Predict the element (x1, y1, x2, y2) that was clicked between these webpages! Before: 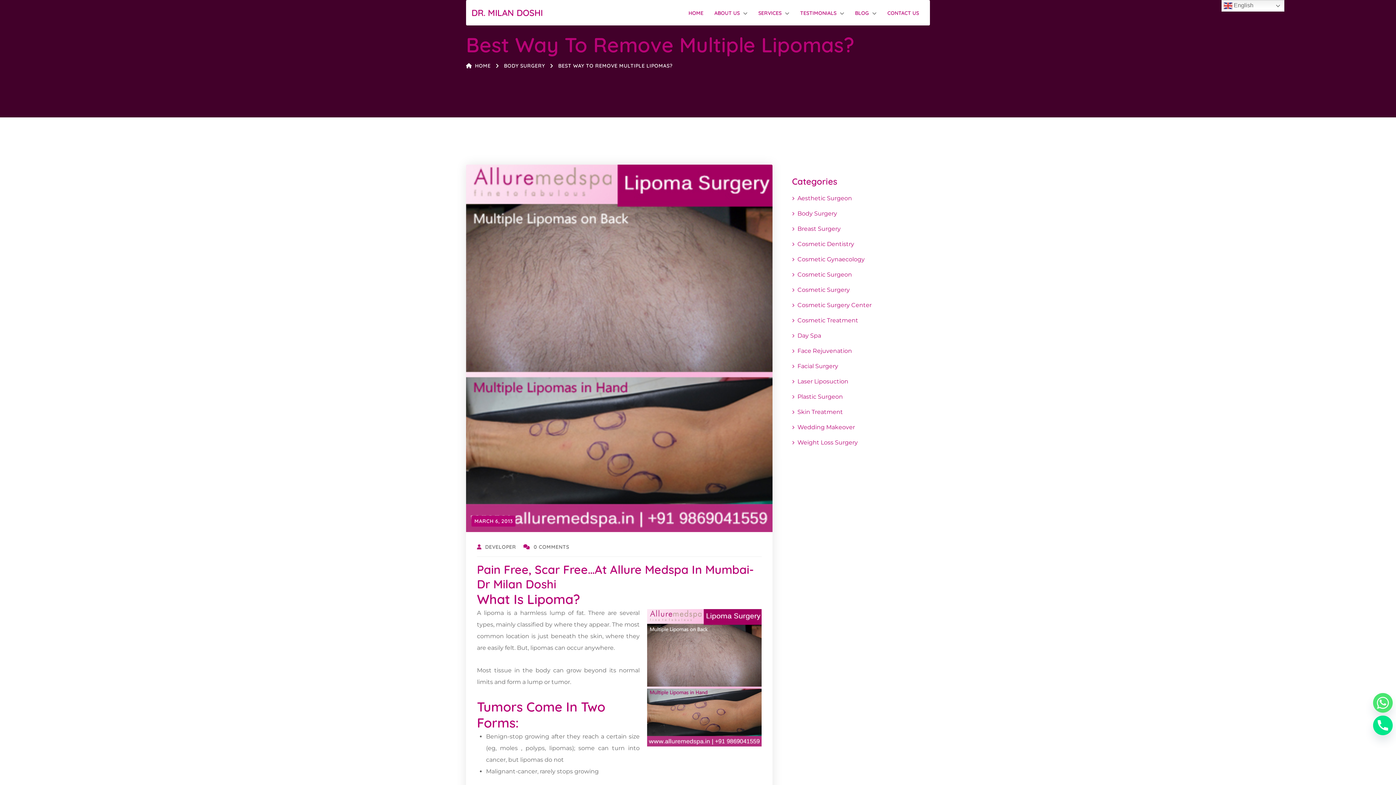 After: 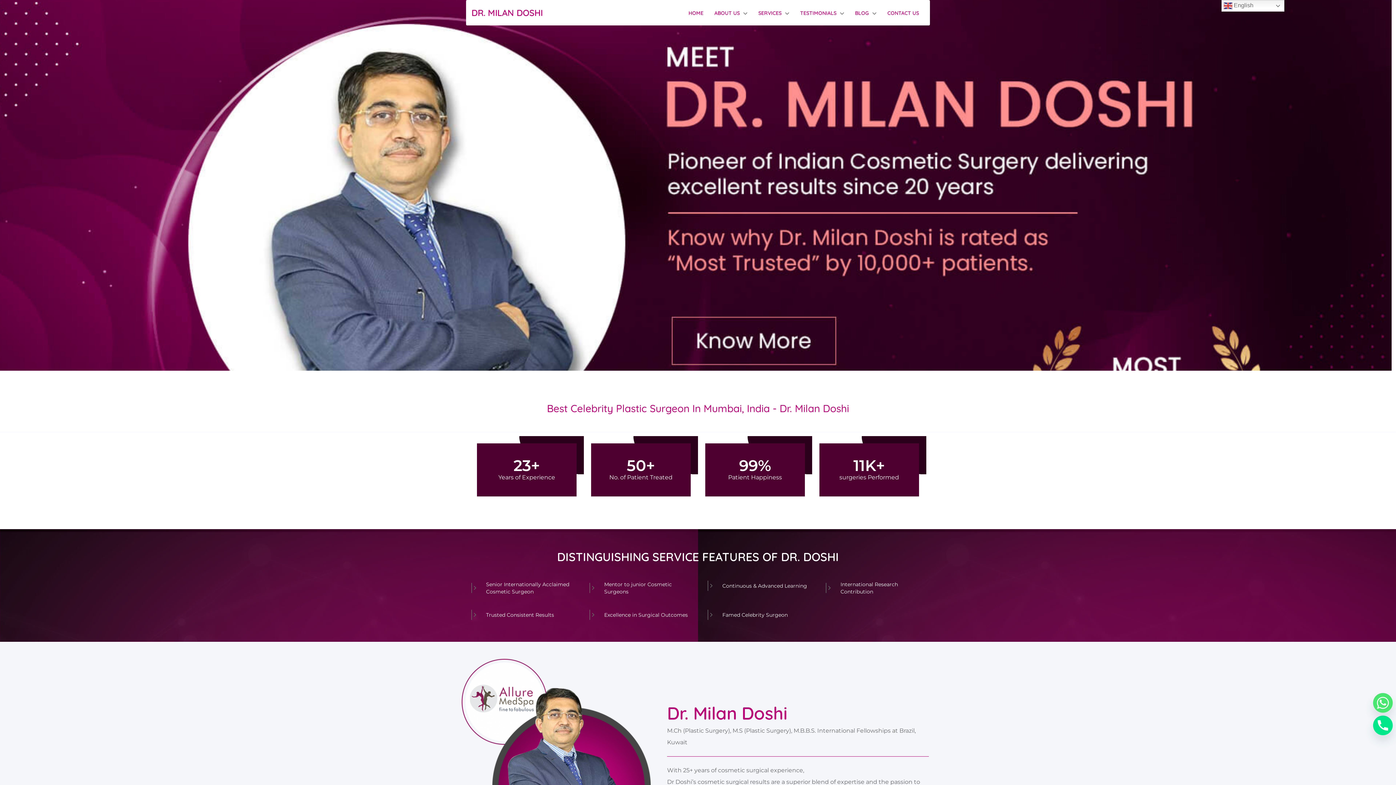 Action: bbox: (474, 518, 512, 524) label: MARCH 6, 2013